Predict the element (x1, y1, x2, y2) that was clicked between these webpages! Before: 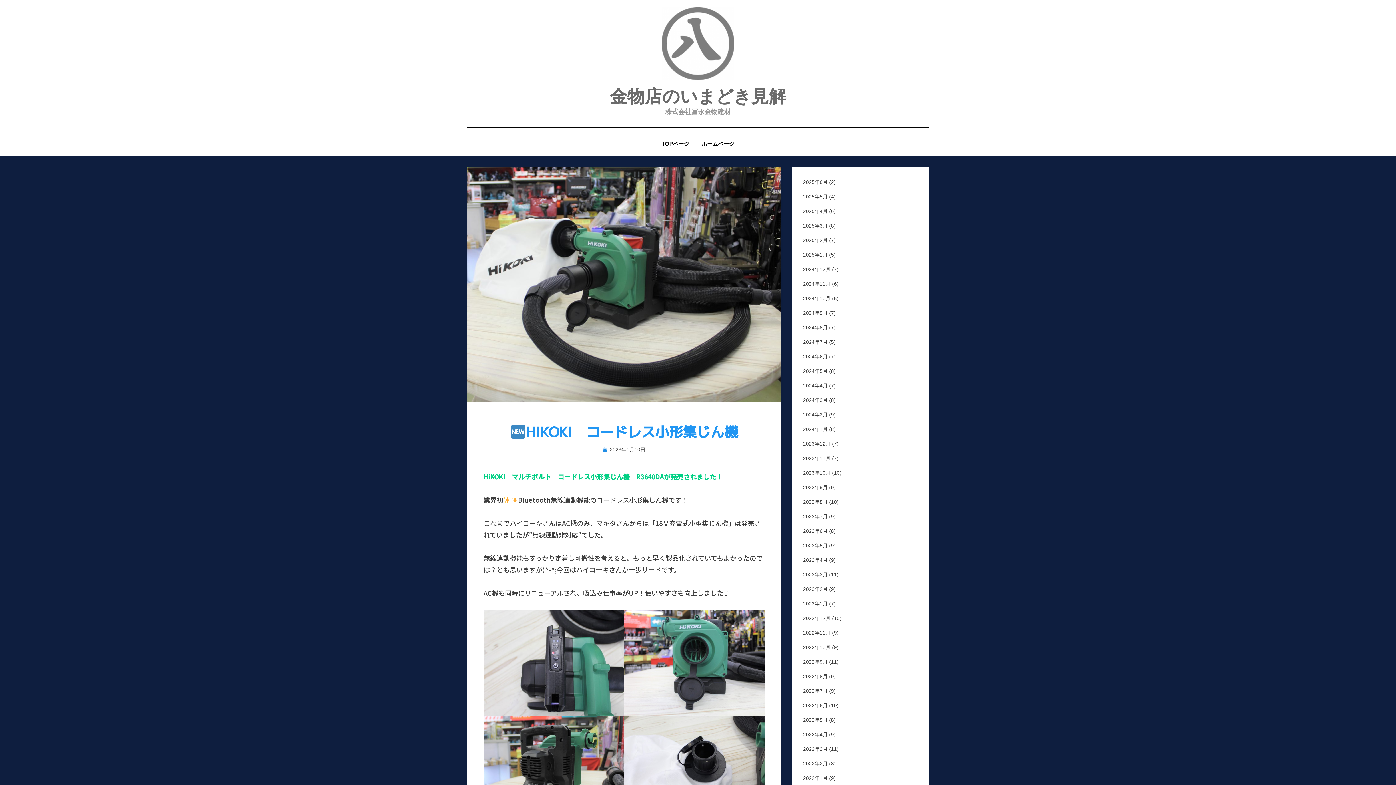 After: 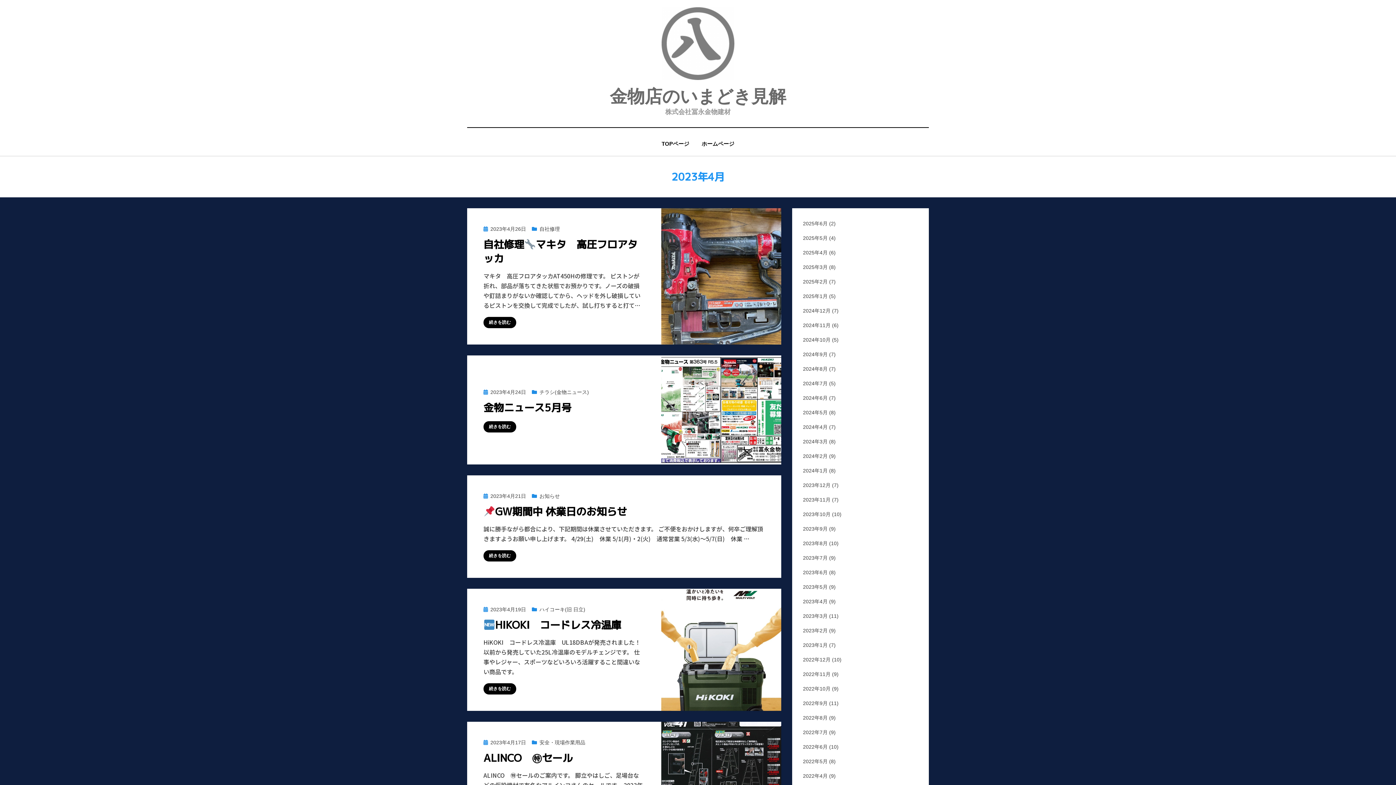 Action: bbox: (803, 557, 827, 563) label: 2023年4月